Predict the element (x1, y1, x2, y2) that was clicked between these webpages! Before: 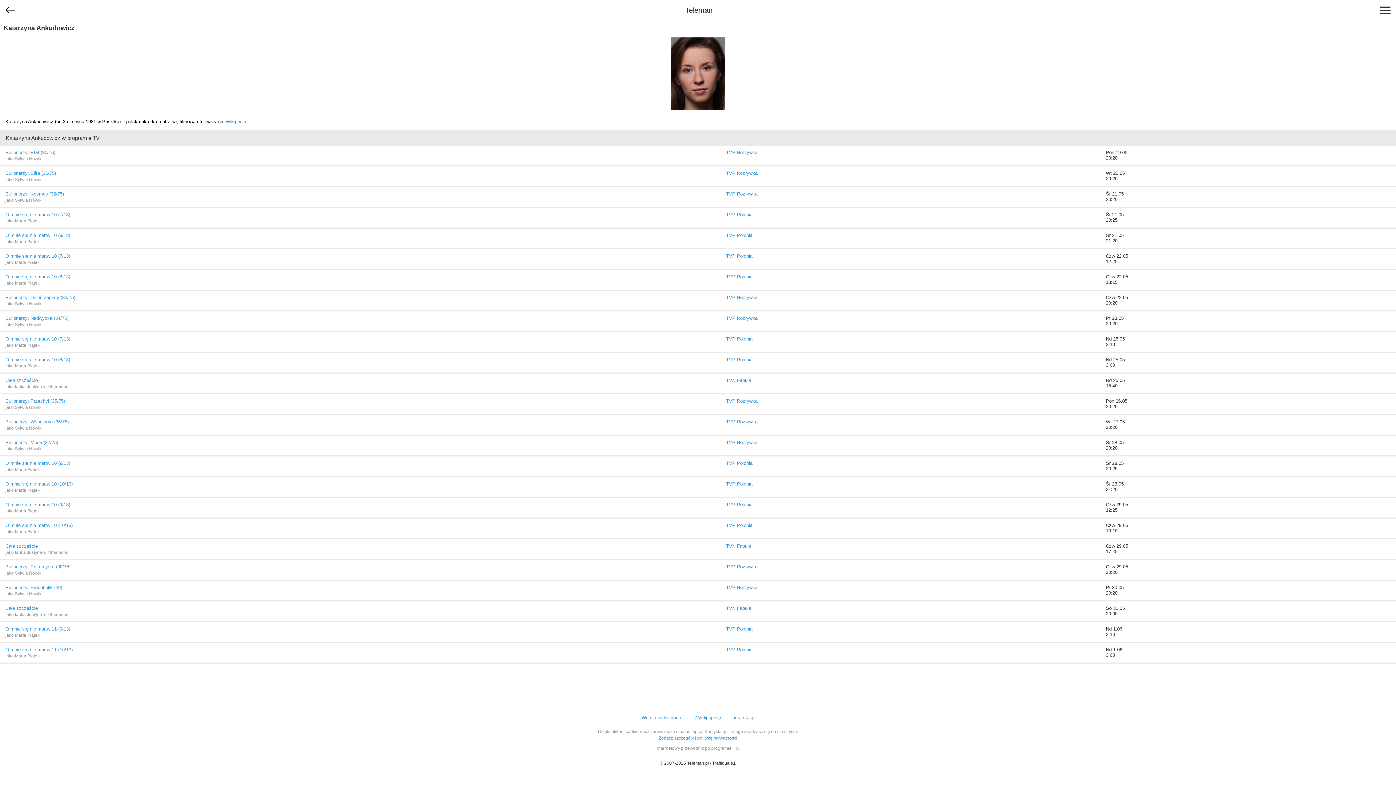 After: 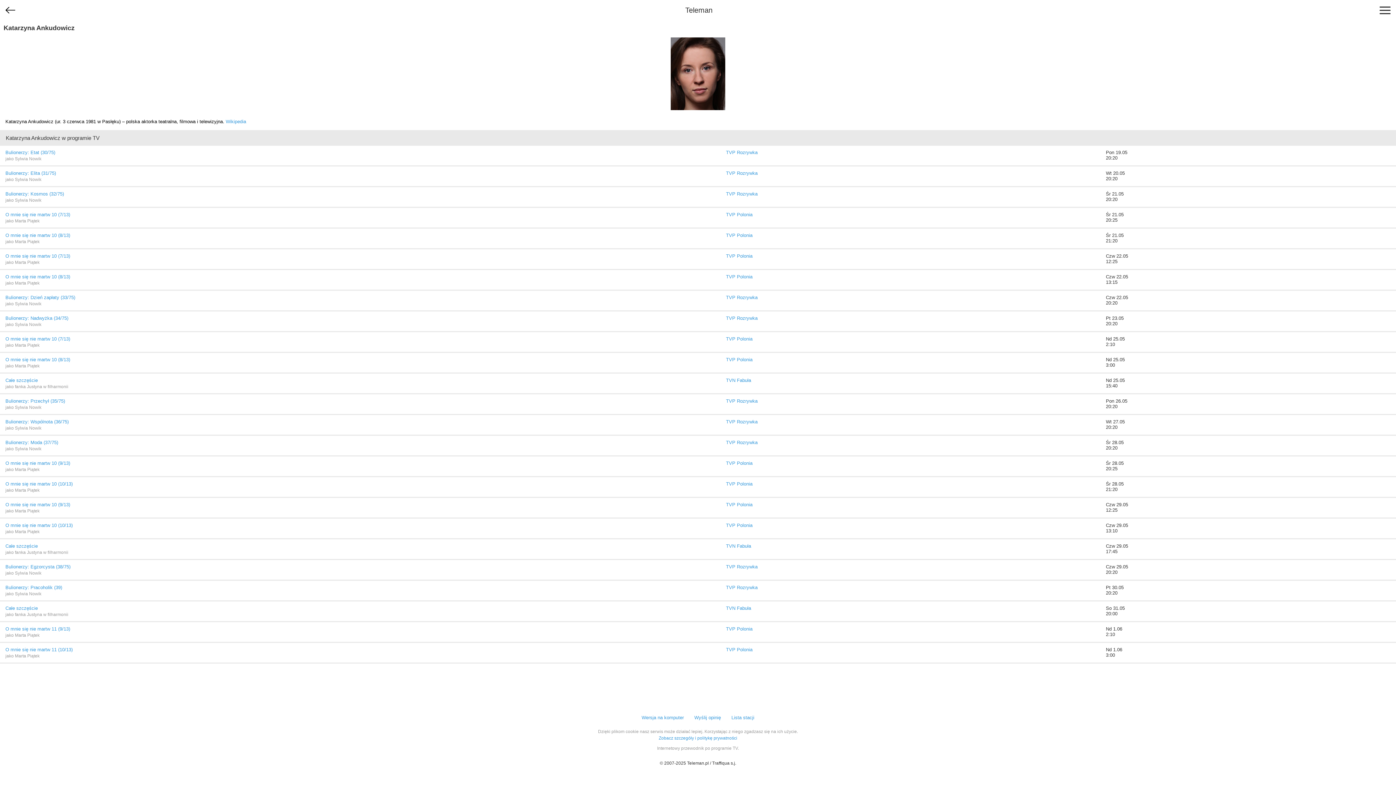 Action: bbox: (225, 118, 246, 124) label: Wikipedia